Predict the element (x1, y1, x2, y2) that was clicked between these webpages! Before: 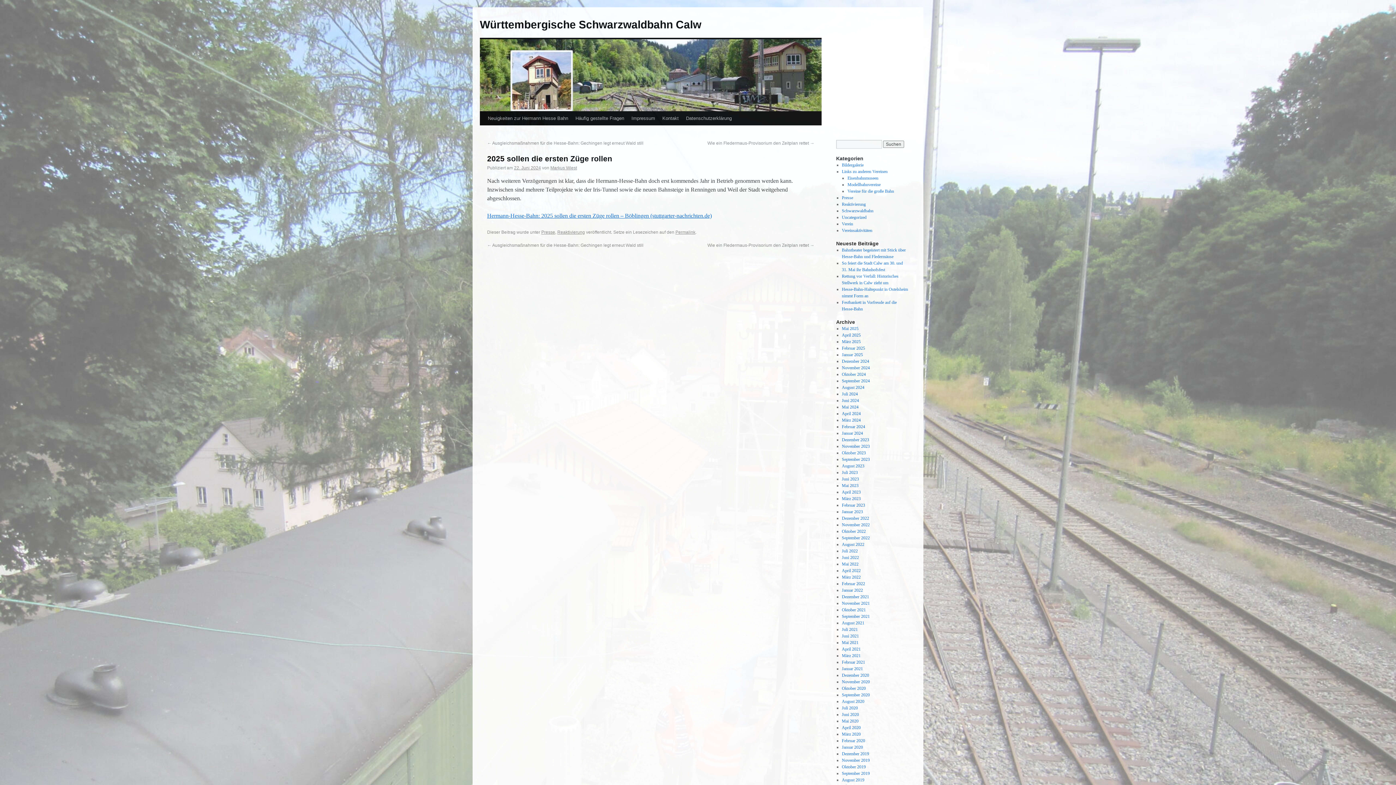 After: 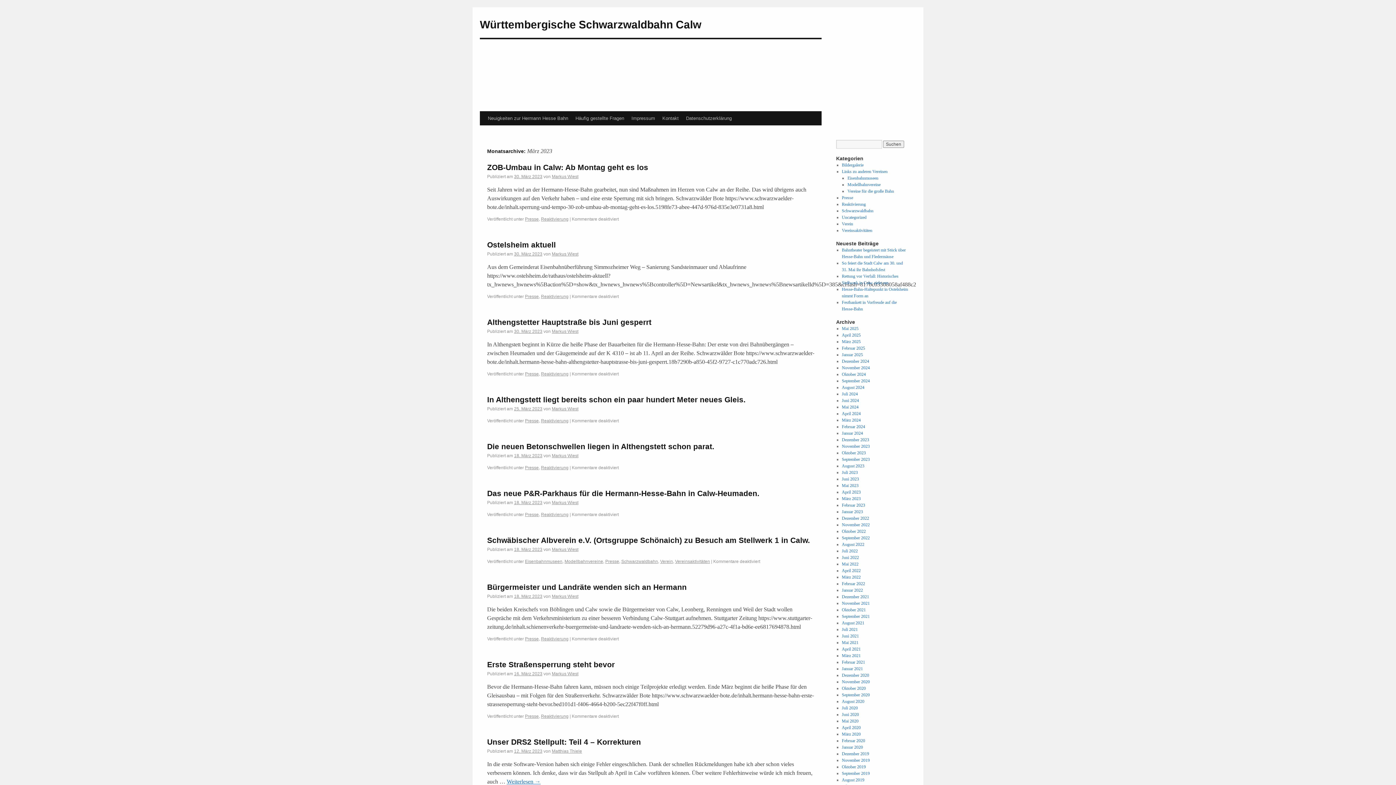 Action: label: März 2023 bbox: (842, 496, 860, 501)